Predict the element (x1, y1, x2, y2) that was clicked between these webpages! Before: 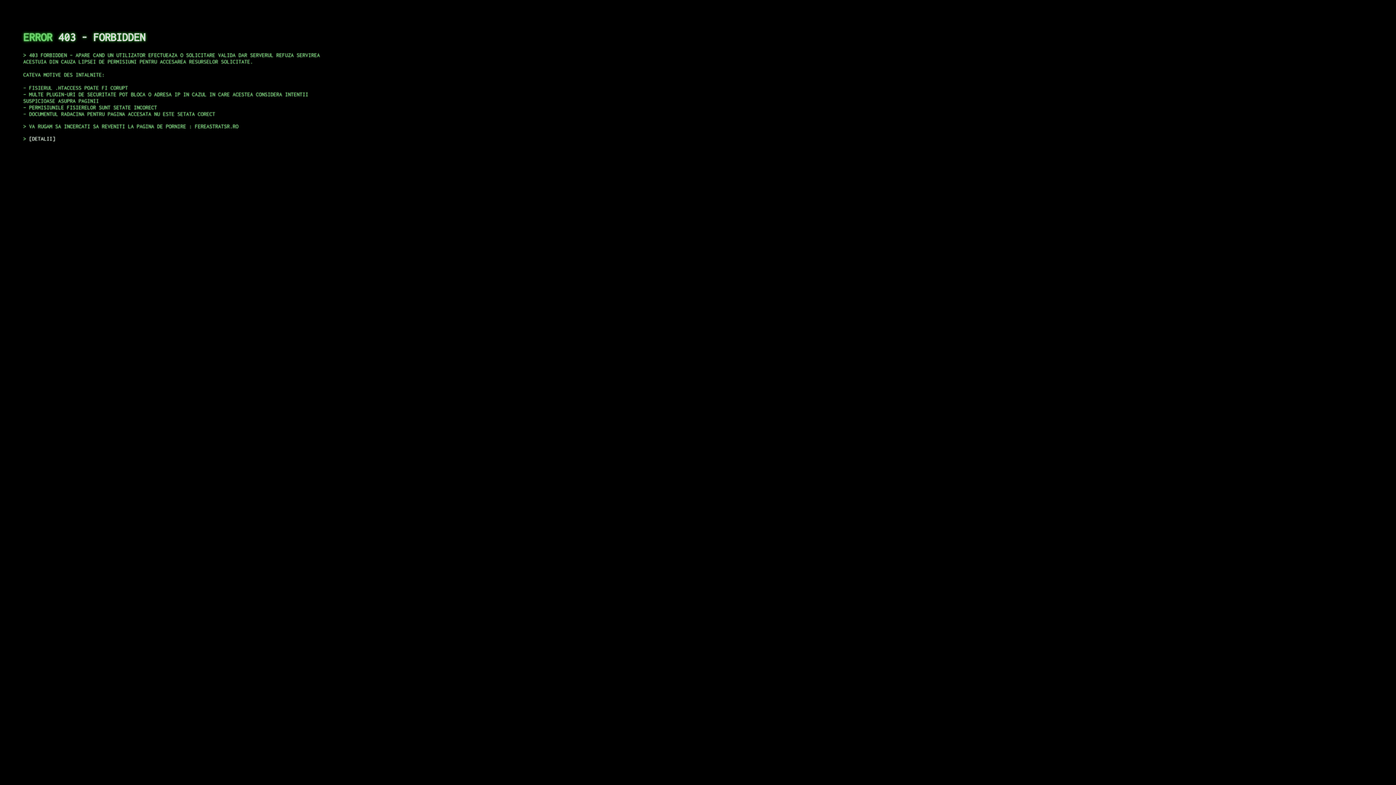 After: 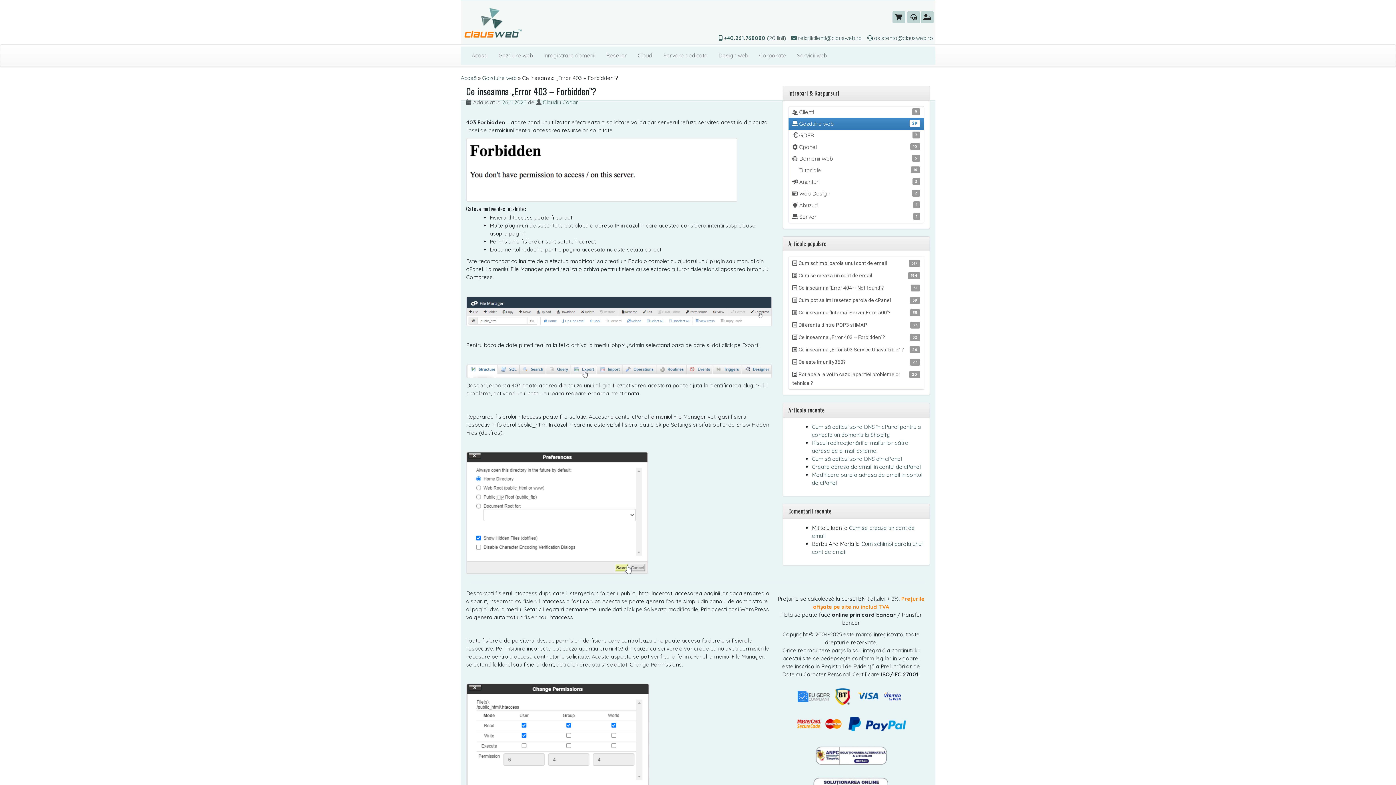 Action: bbox: (29, 135, 55, 141) label: DETALII